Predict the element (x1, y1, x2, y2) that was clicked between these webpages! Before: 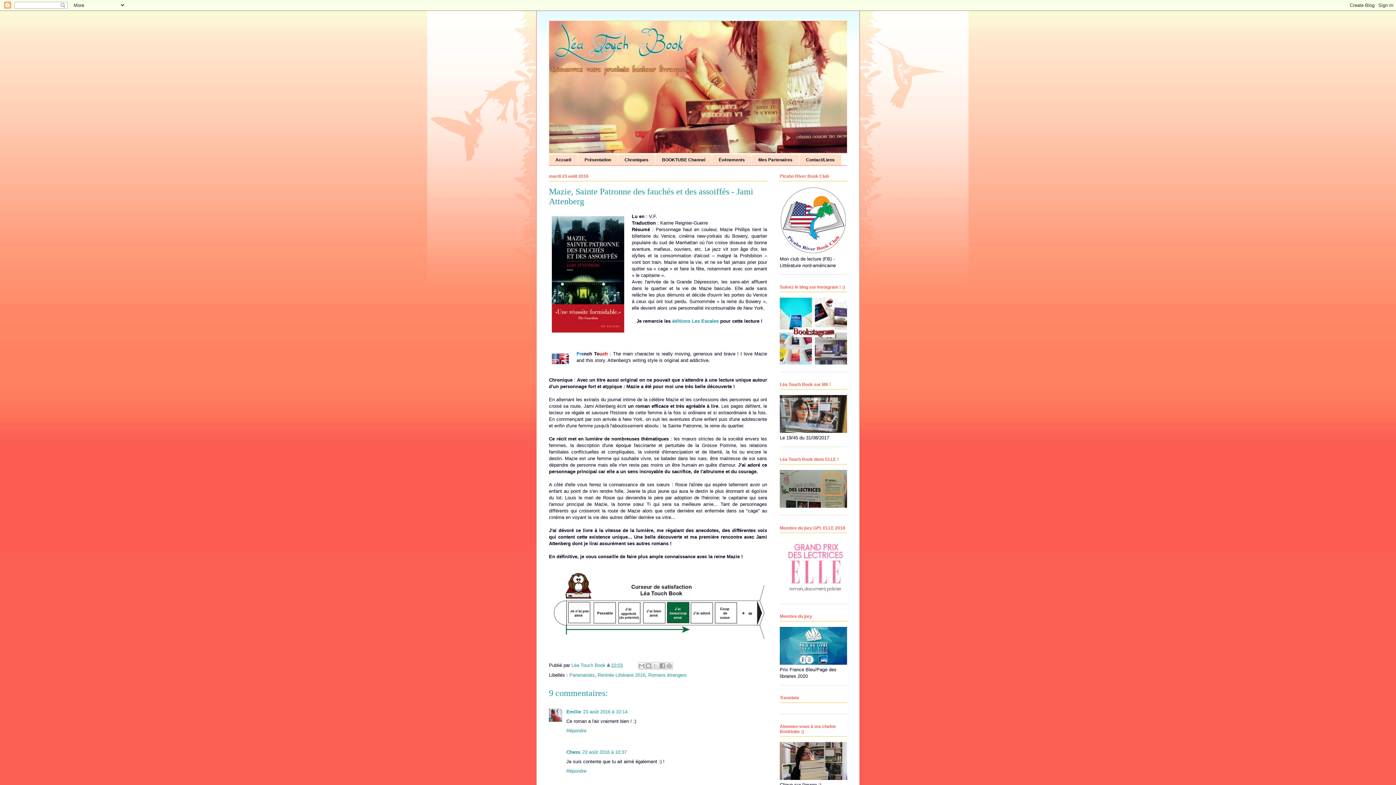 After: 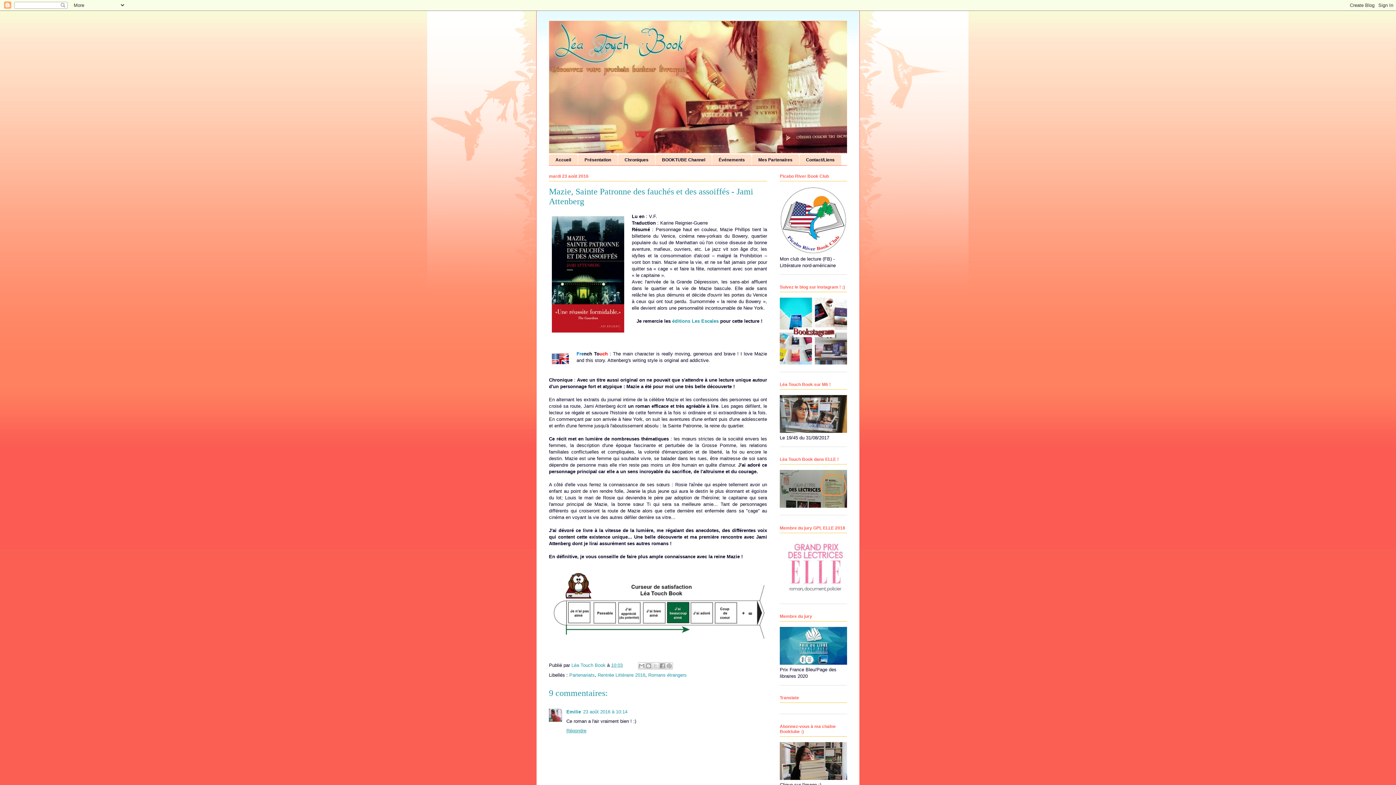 Action: bbox: (566, 726, 588, 733) label: Répondre